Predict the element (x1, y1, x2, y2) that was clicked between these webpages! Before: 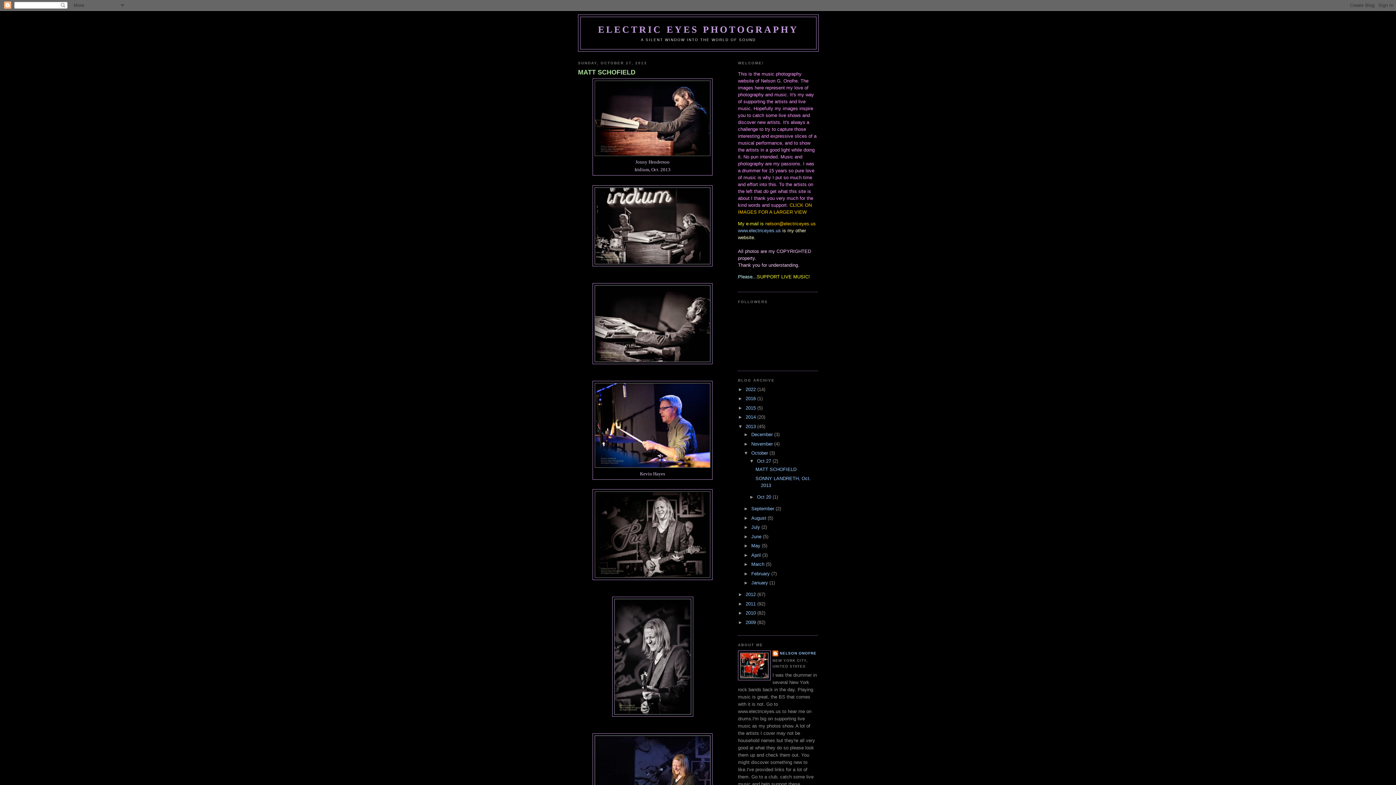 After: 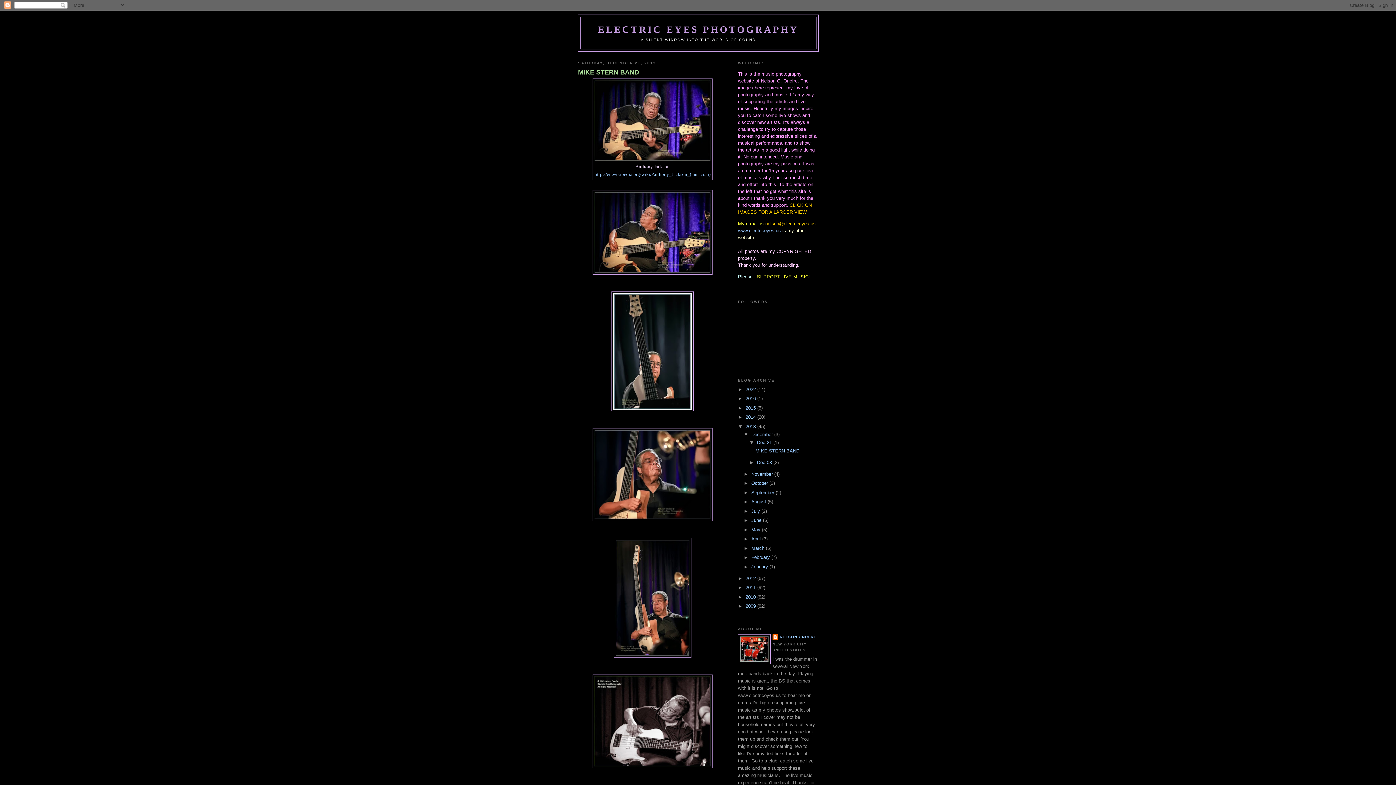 Action: bbox: (751, 432, 774, 437) label: December 